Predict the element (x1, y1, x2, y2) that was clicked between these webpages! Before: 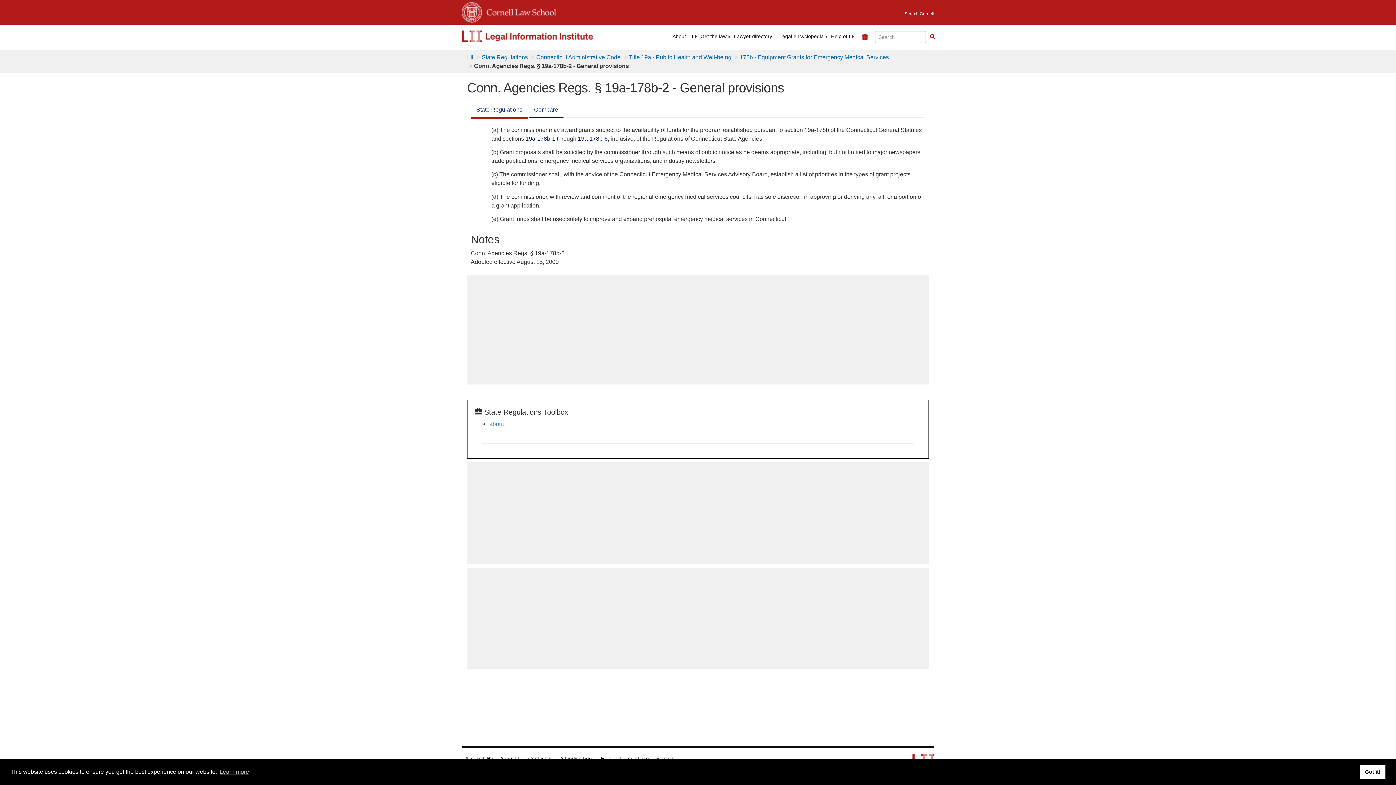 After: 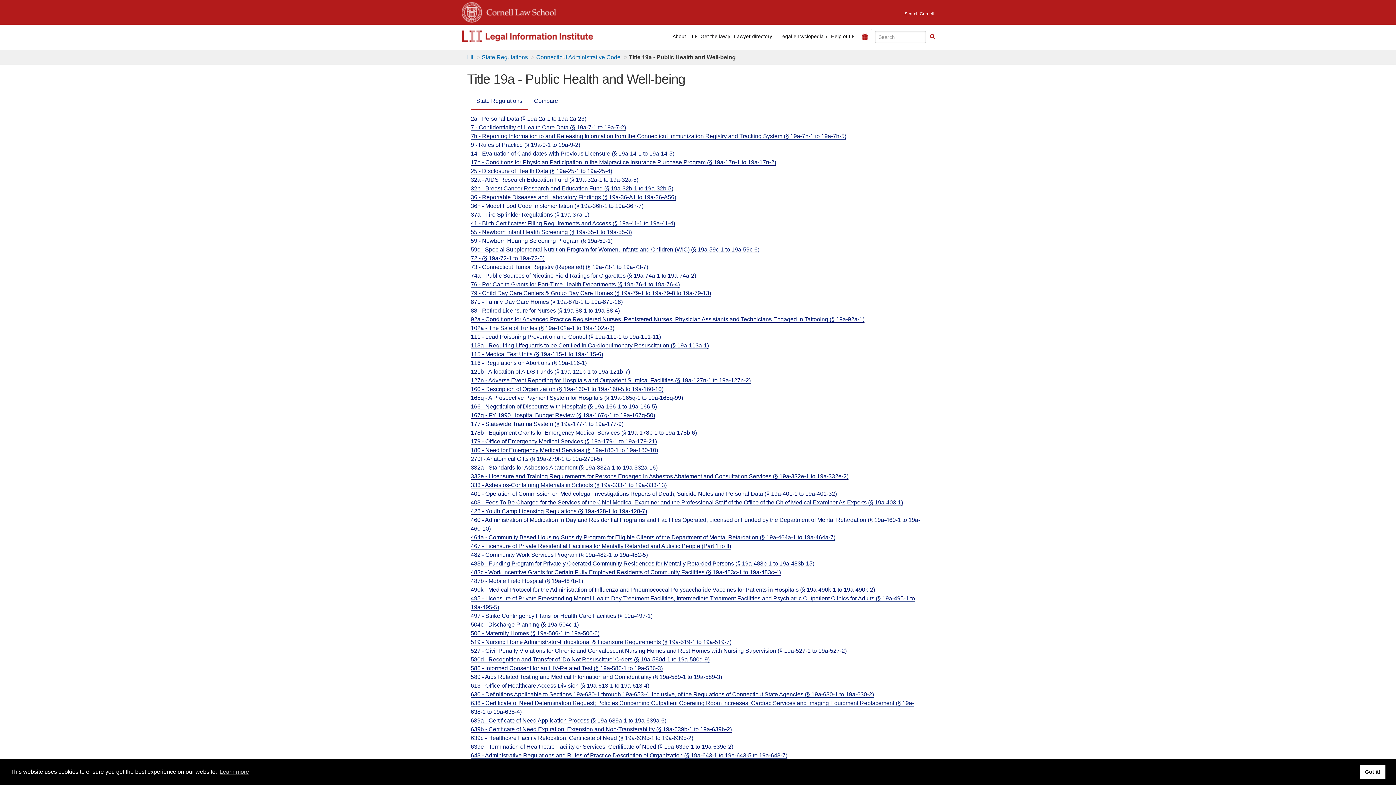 Action: label: Title 19a - Public Health and Well-being bbox: (629, 54, 731, 60)